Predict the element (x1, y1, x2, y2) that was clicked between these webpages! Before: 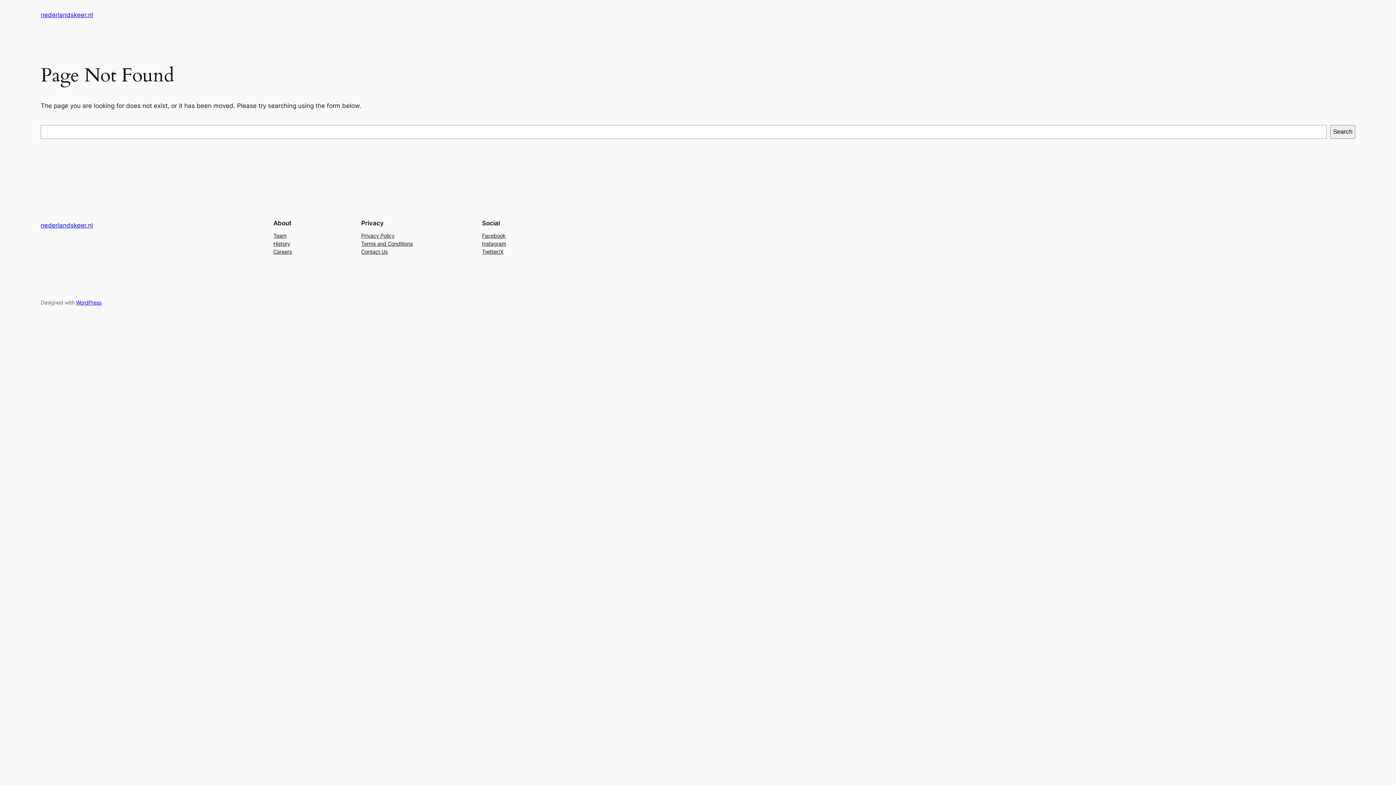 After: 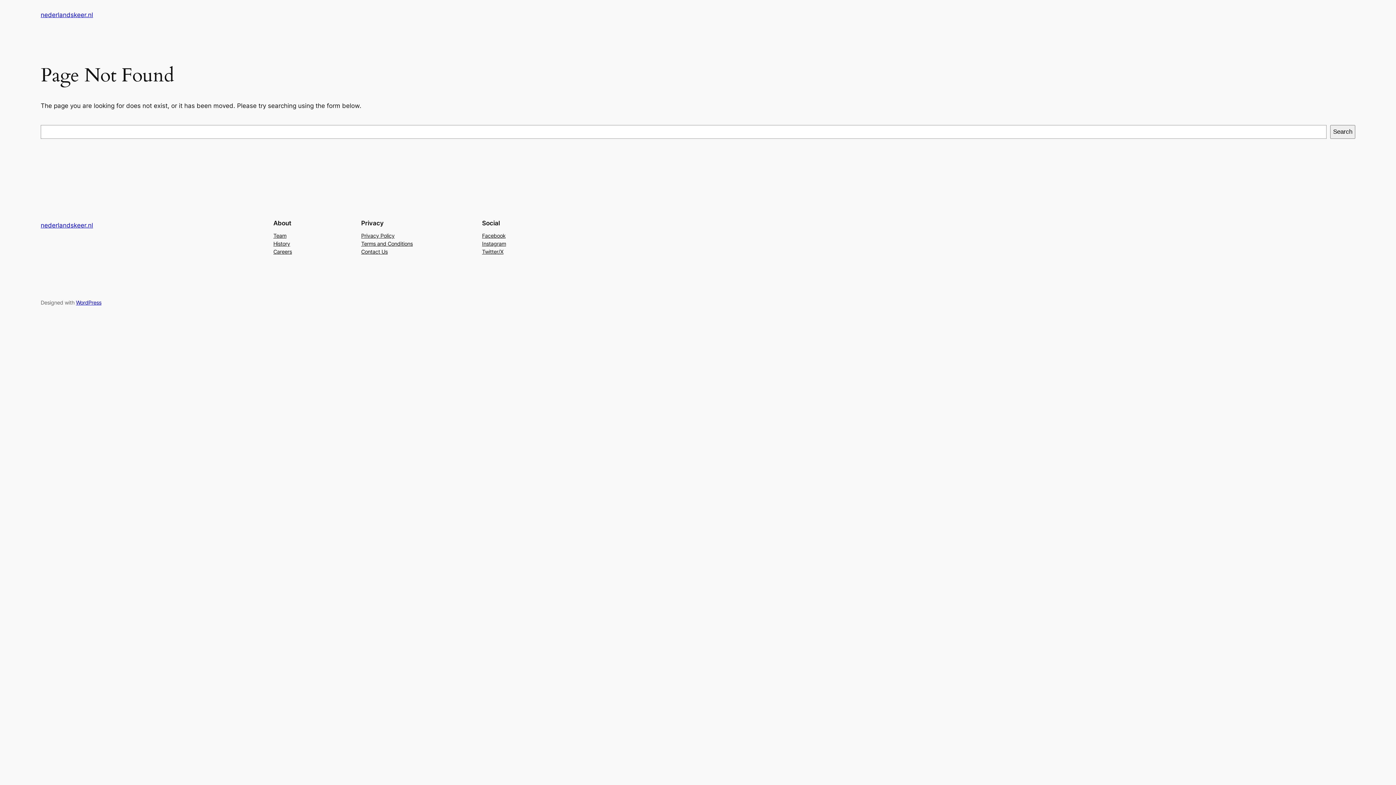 Action: bbox: (482, 247, 503, 255) label: Twitter/X